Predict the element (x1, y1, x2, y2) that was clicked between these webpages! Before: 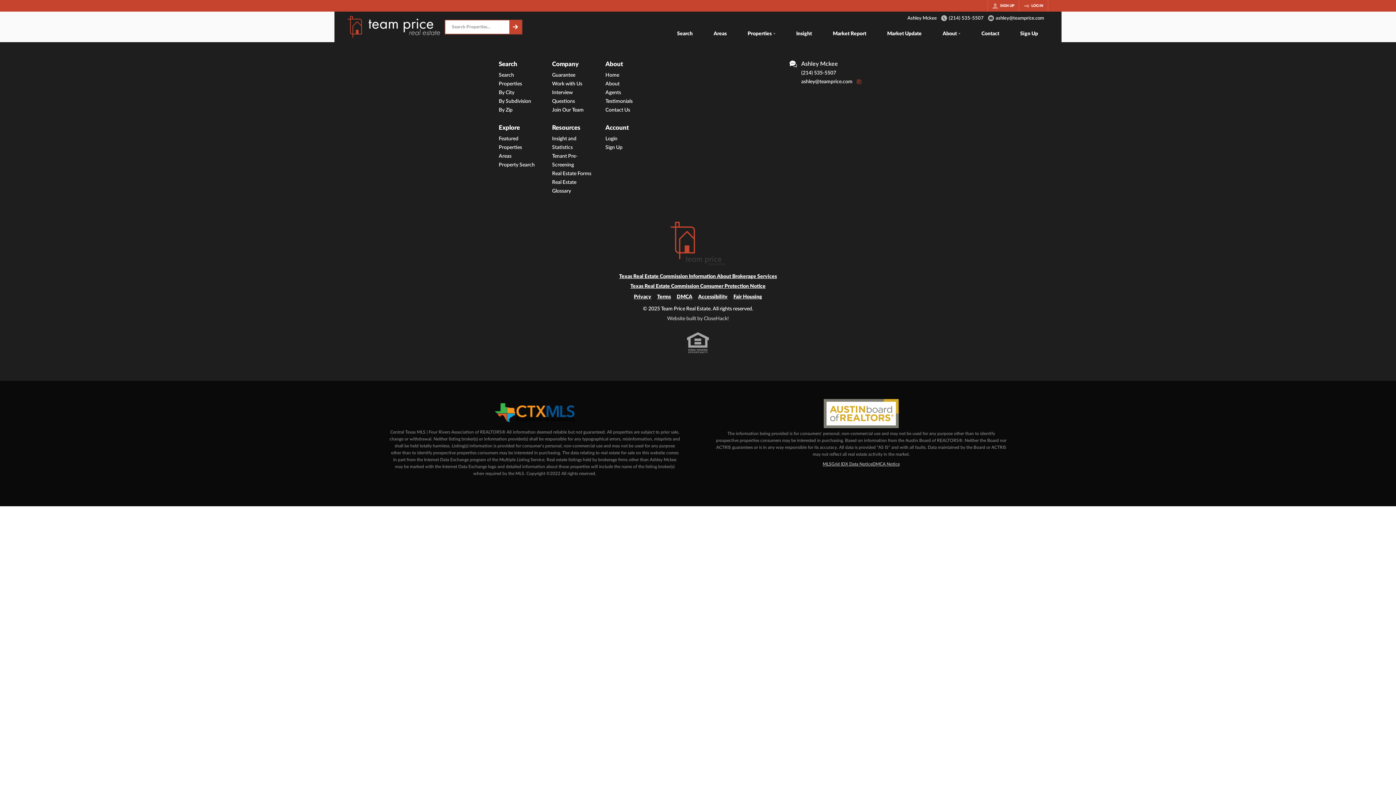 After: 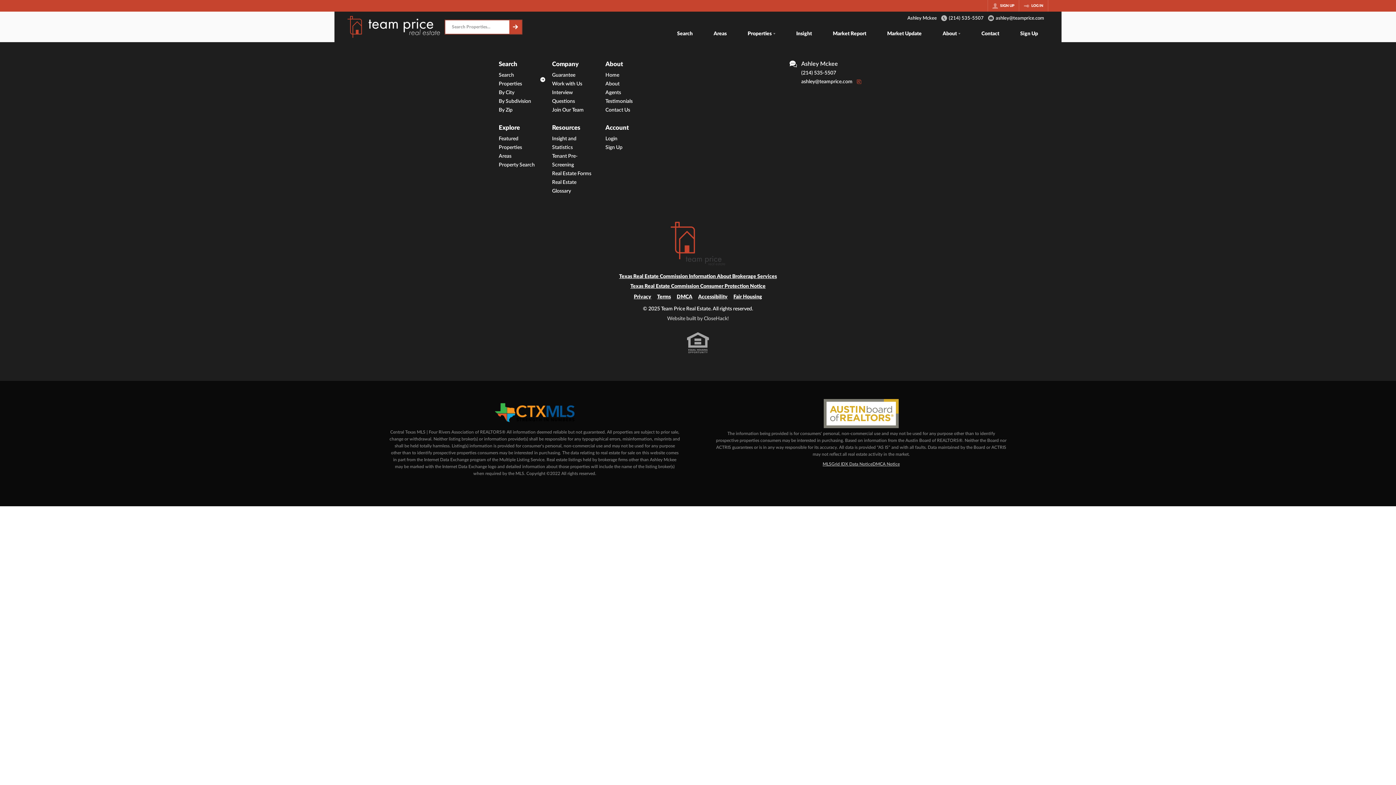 Action: label: Search Properties bbox: (498, 70, 545, 88)